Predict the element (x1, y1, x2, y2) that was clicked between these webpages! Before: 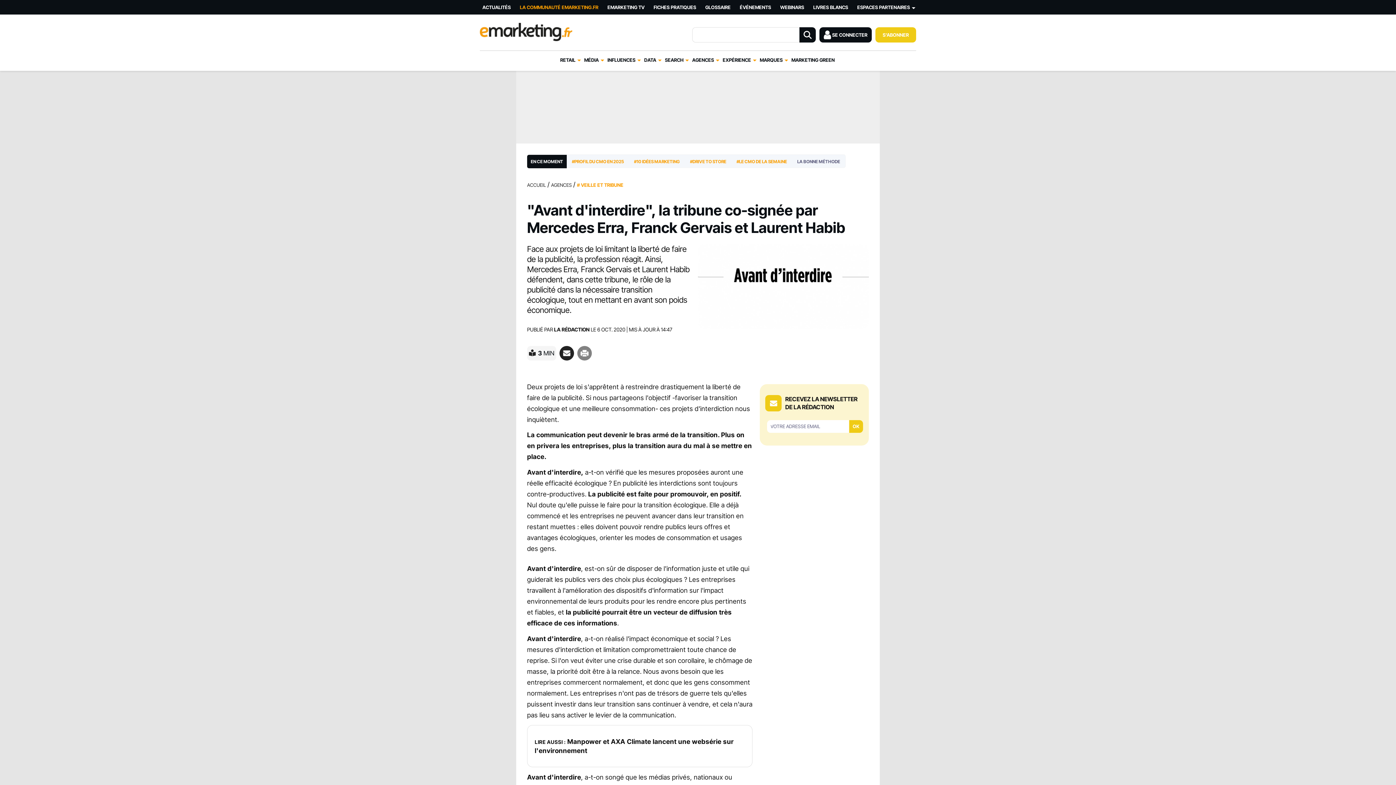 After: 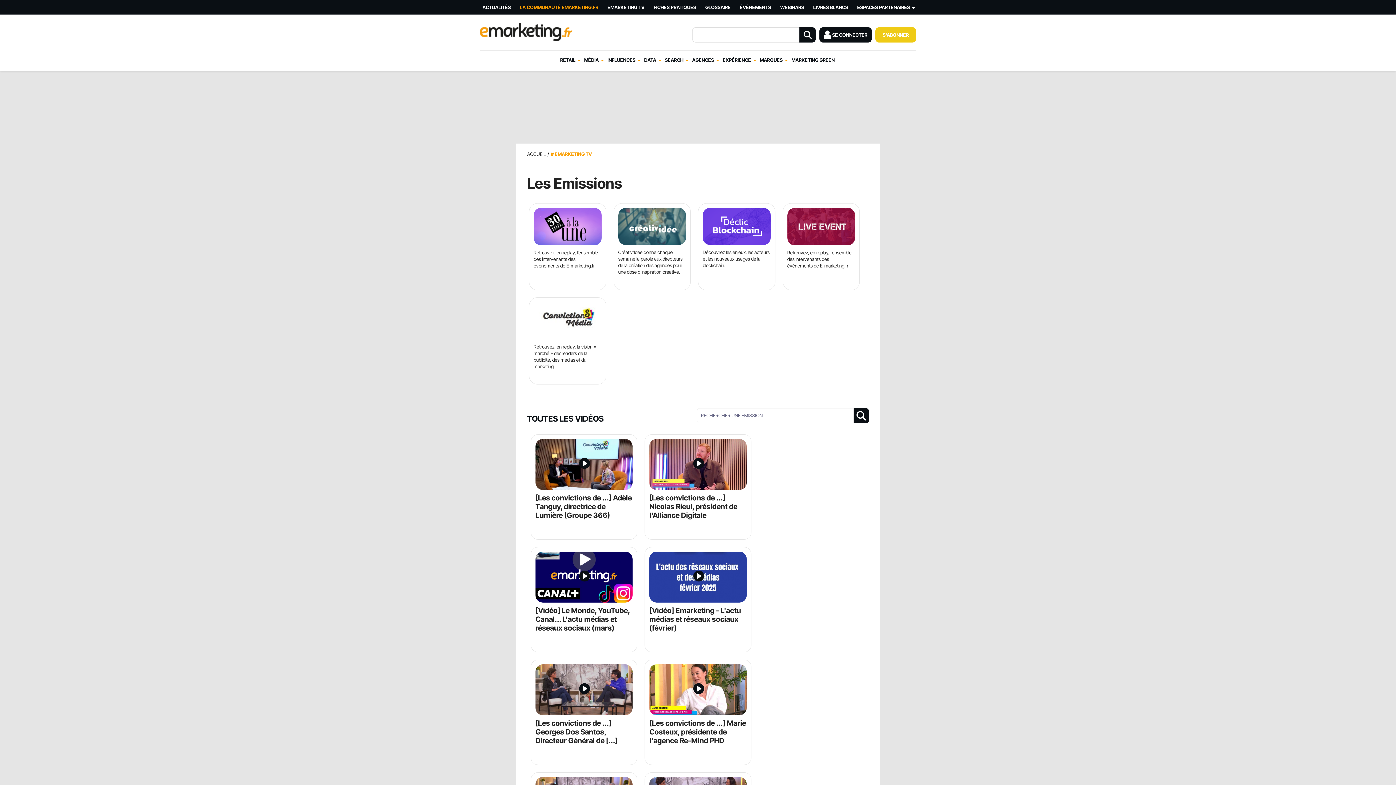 Action: bbox: (604, 0, 650, 14) label: EMARKETING TV